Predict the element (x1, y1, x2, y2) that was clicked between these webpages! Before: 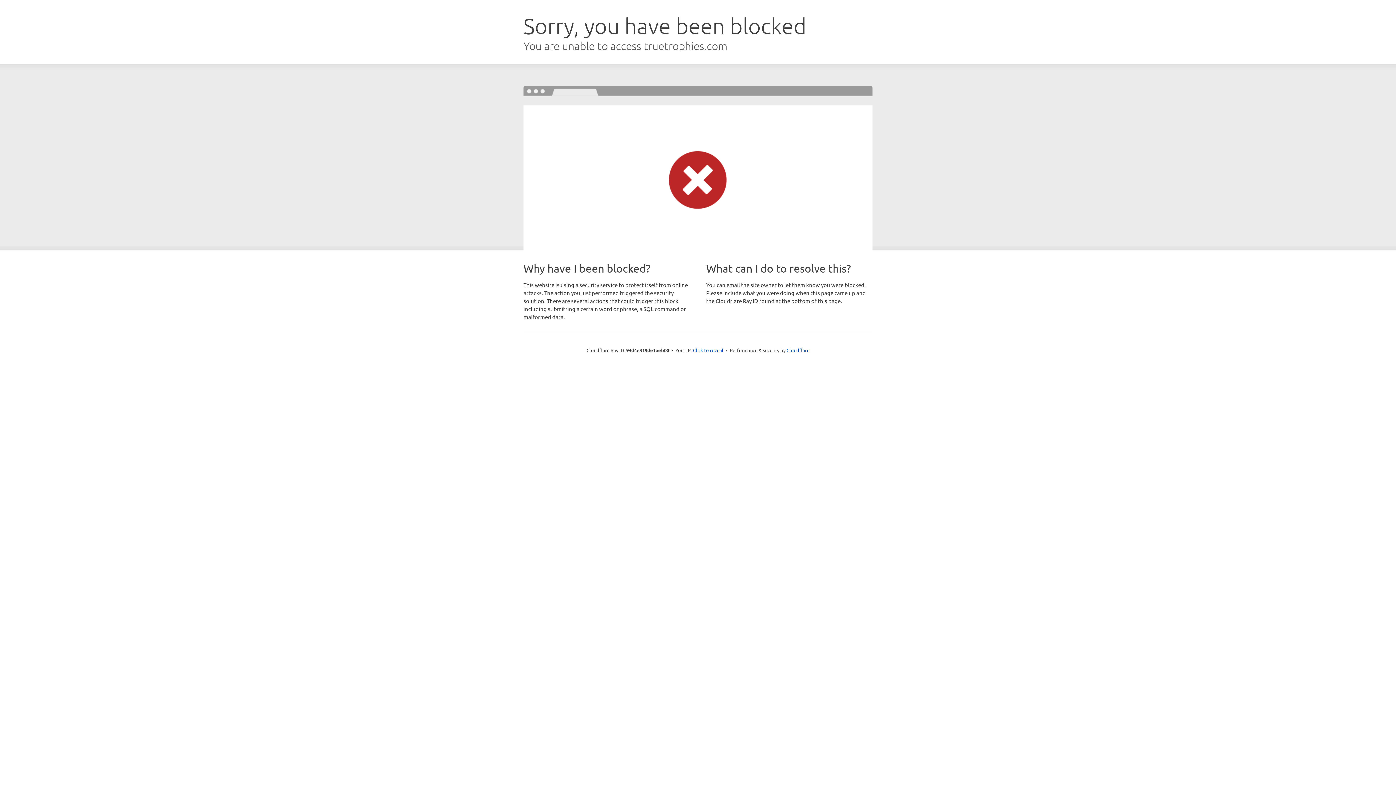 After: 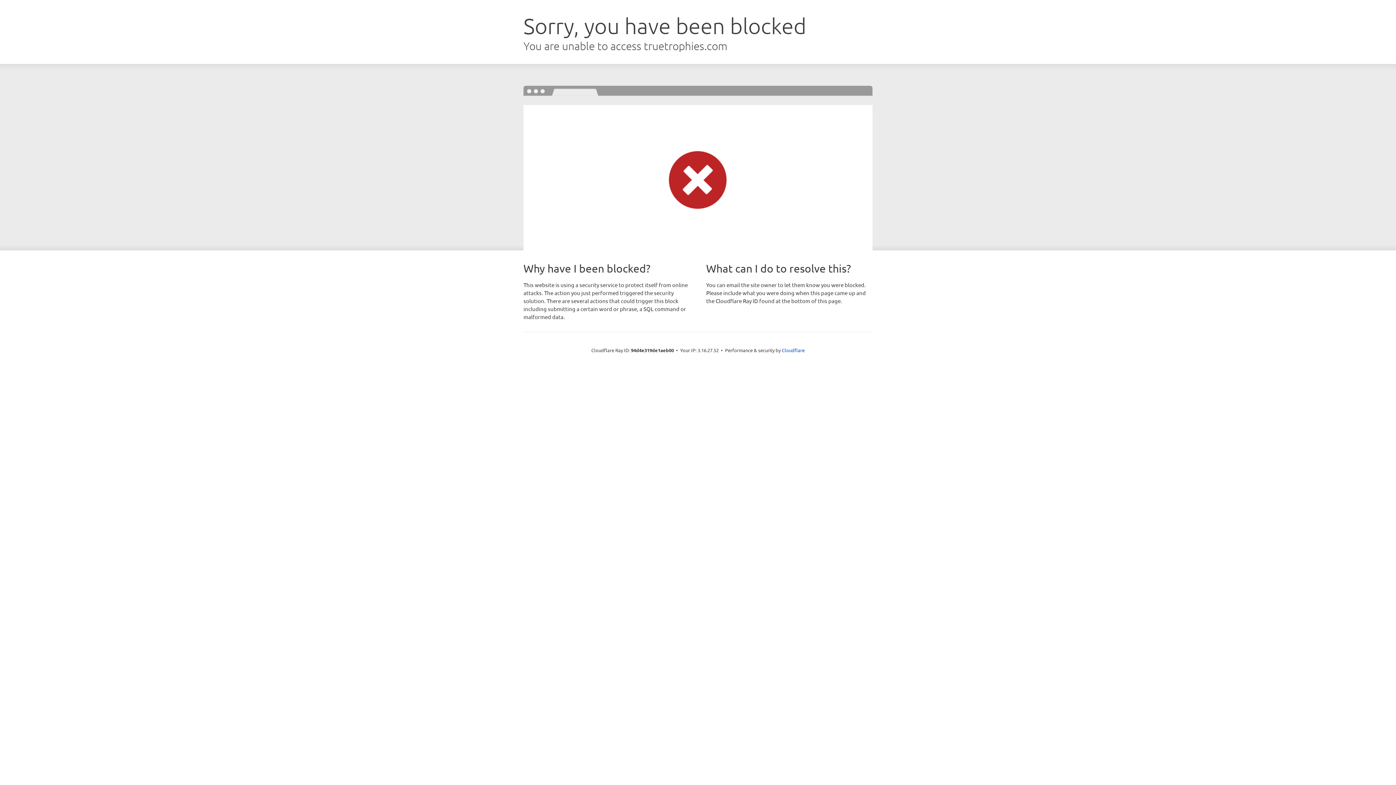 Action: label: Click to reveal bbox: (693, 346, 723, 353)